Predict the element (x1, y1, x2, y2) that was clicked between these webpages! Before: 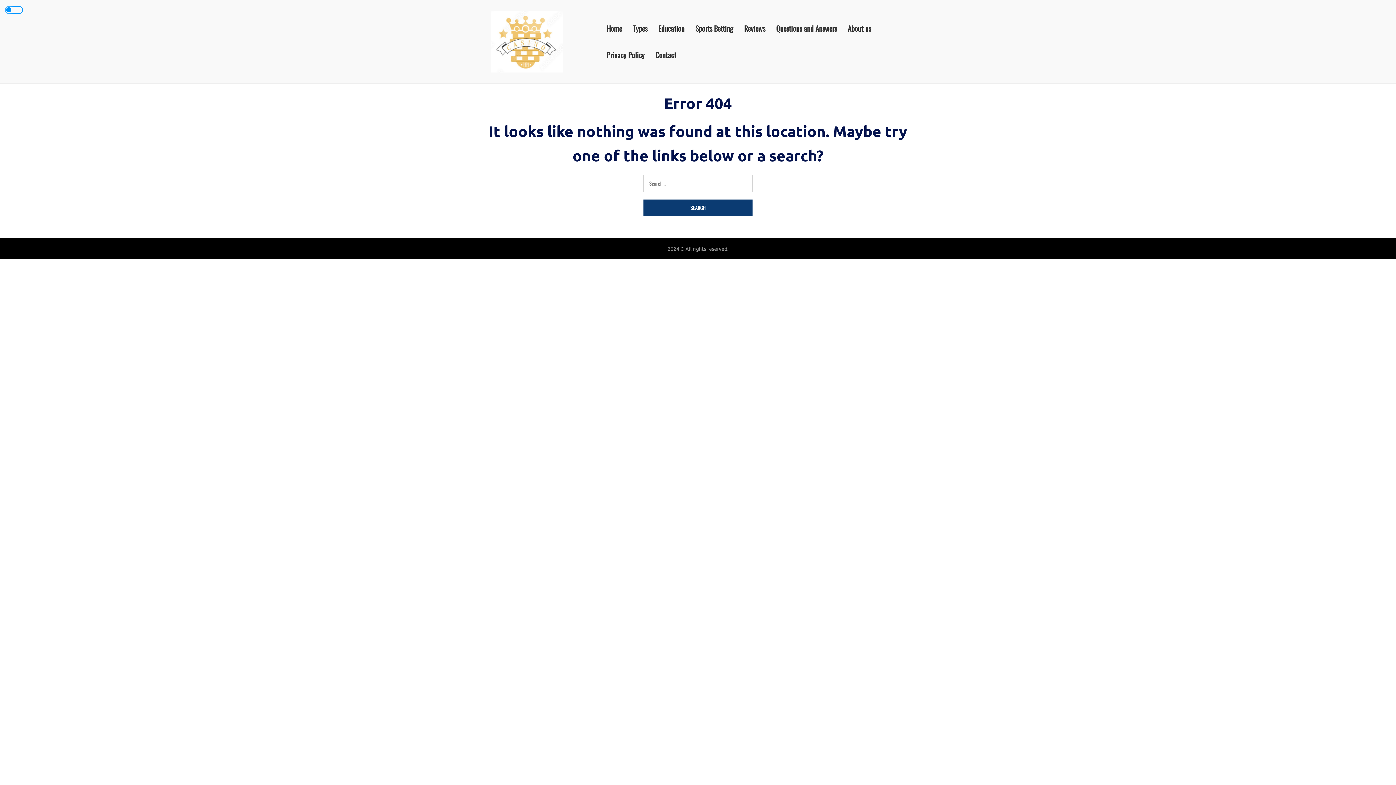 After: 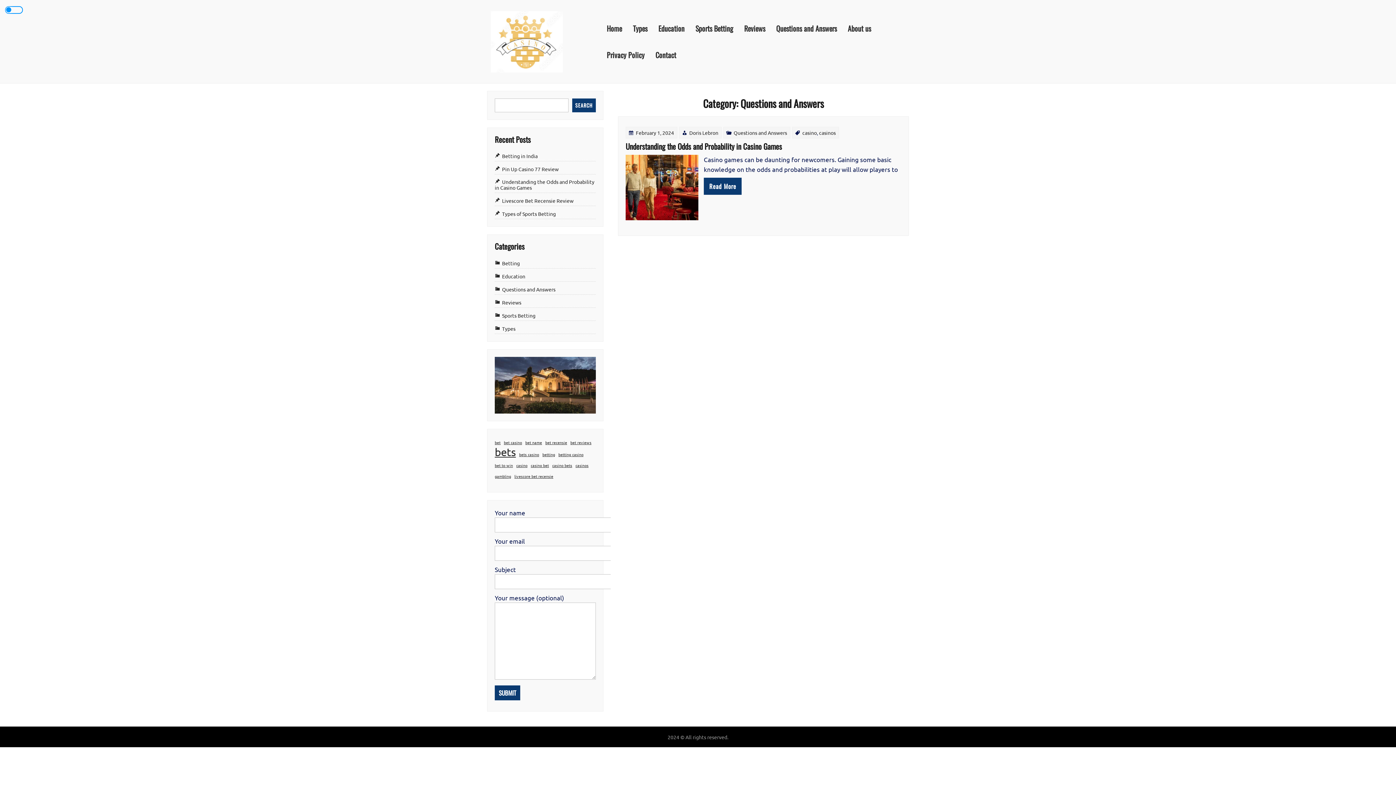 Action: bbox: (776, 15, 848, 41) label: Questions and Answers